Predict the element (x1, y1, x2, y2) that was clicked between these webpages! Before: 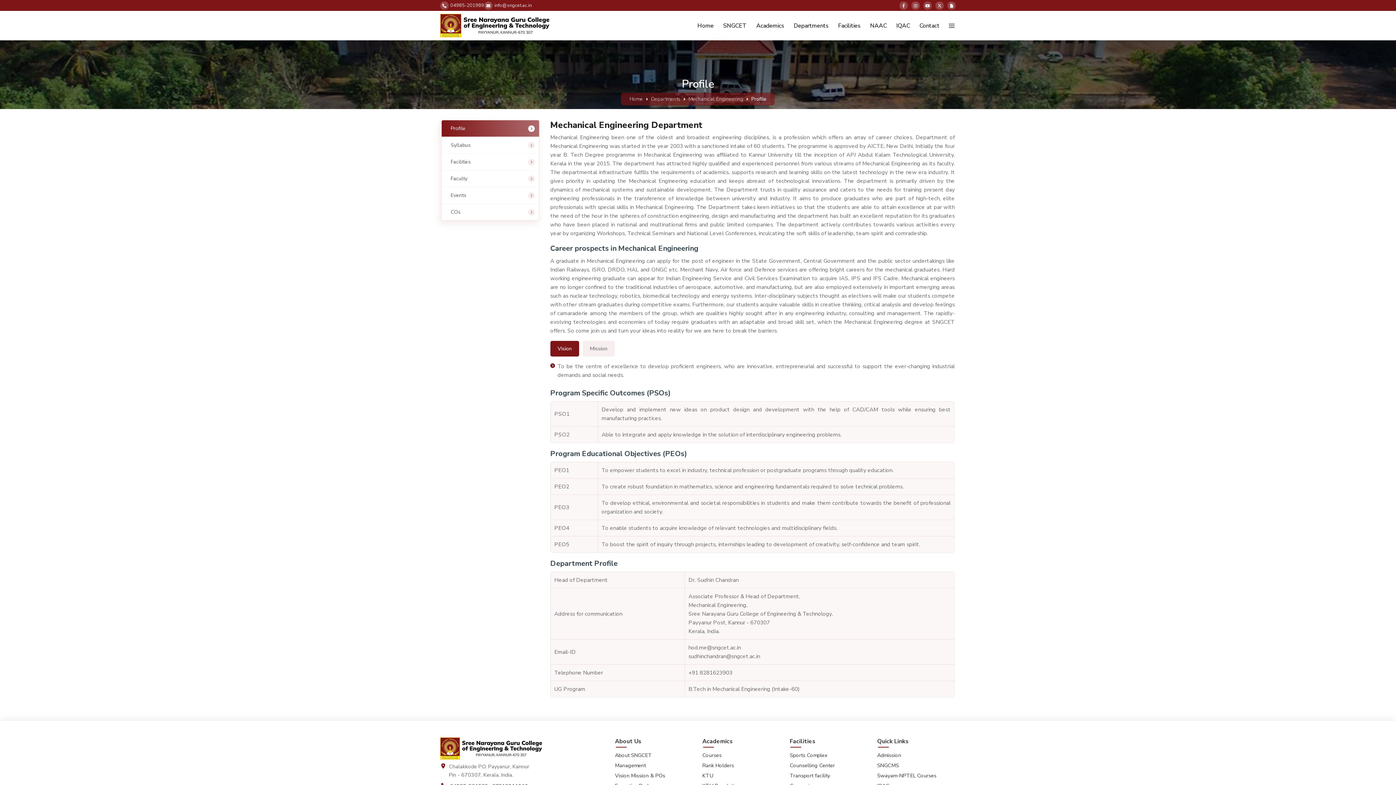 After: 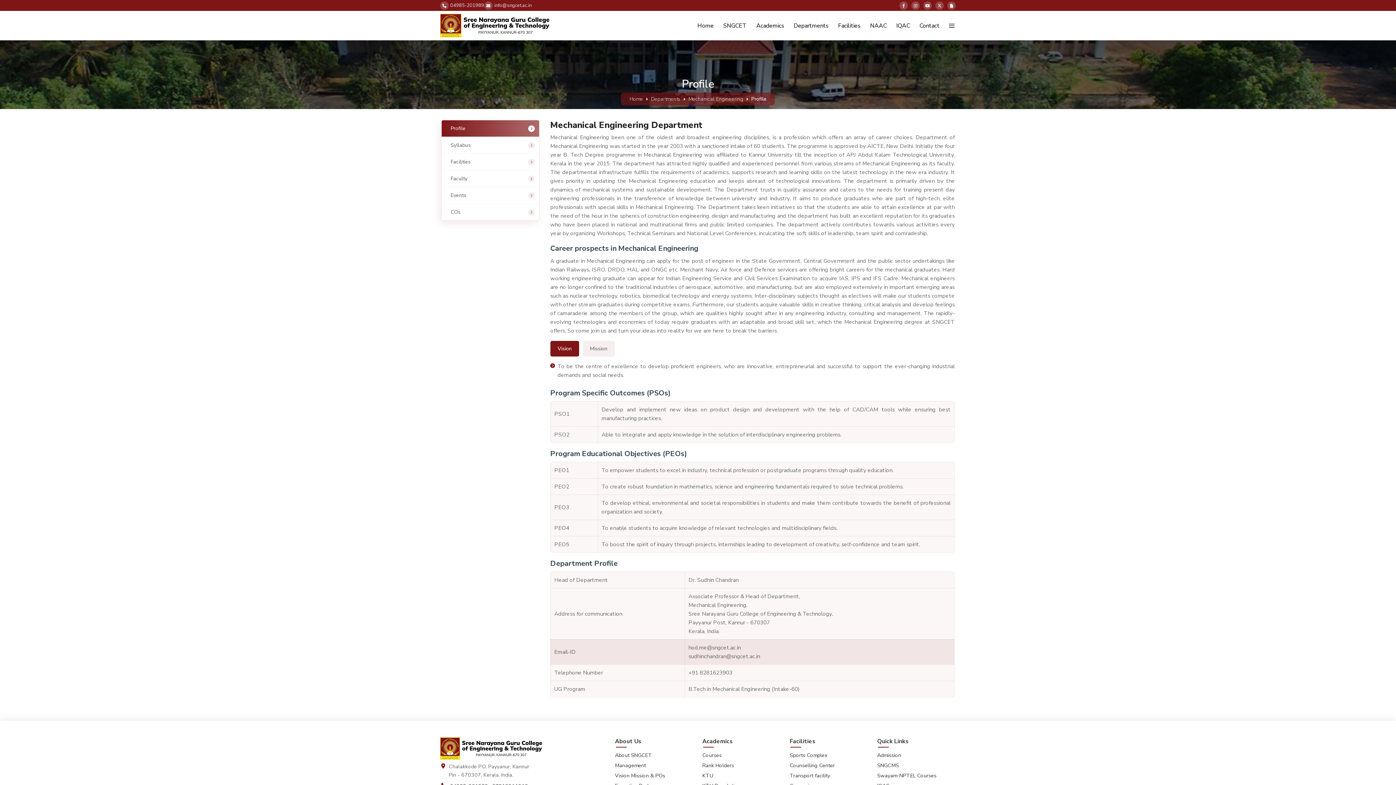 Action: bbox: (688, 653, 760, 660) label: sudhinchandran@sngcet.ac.in